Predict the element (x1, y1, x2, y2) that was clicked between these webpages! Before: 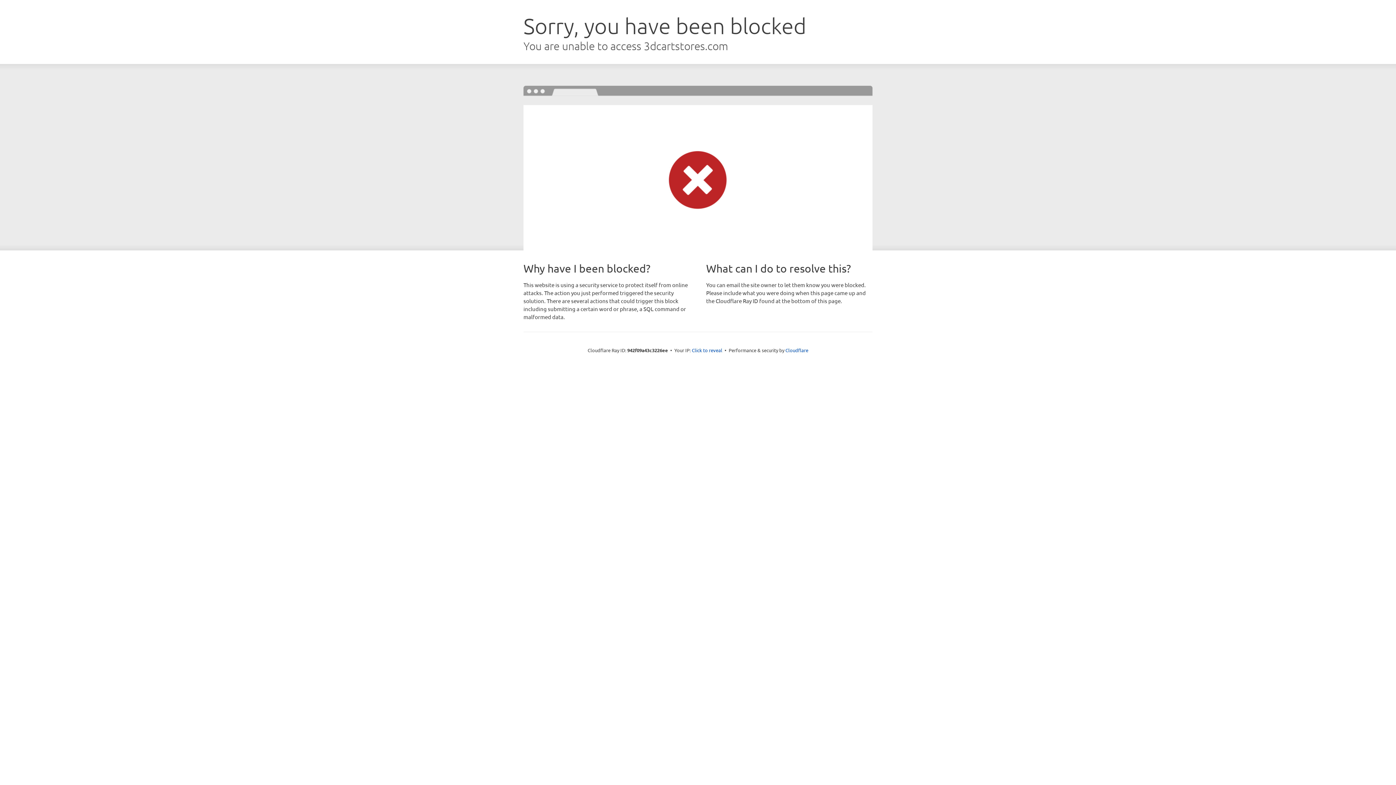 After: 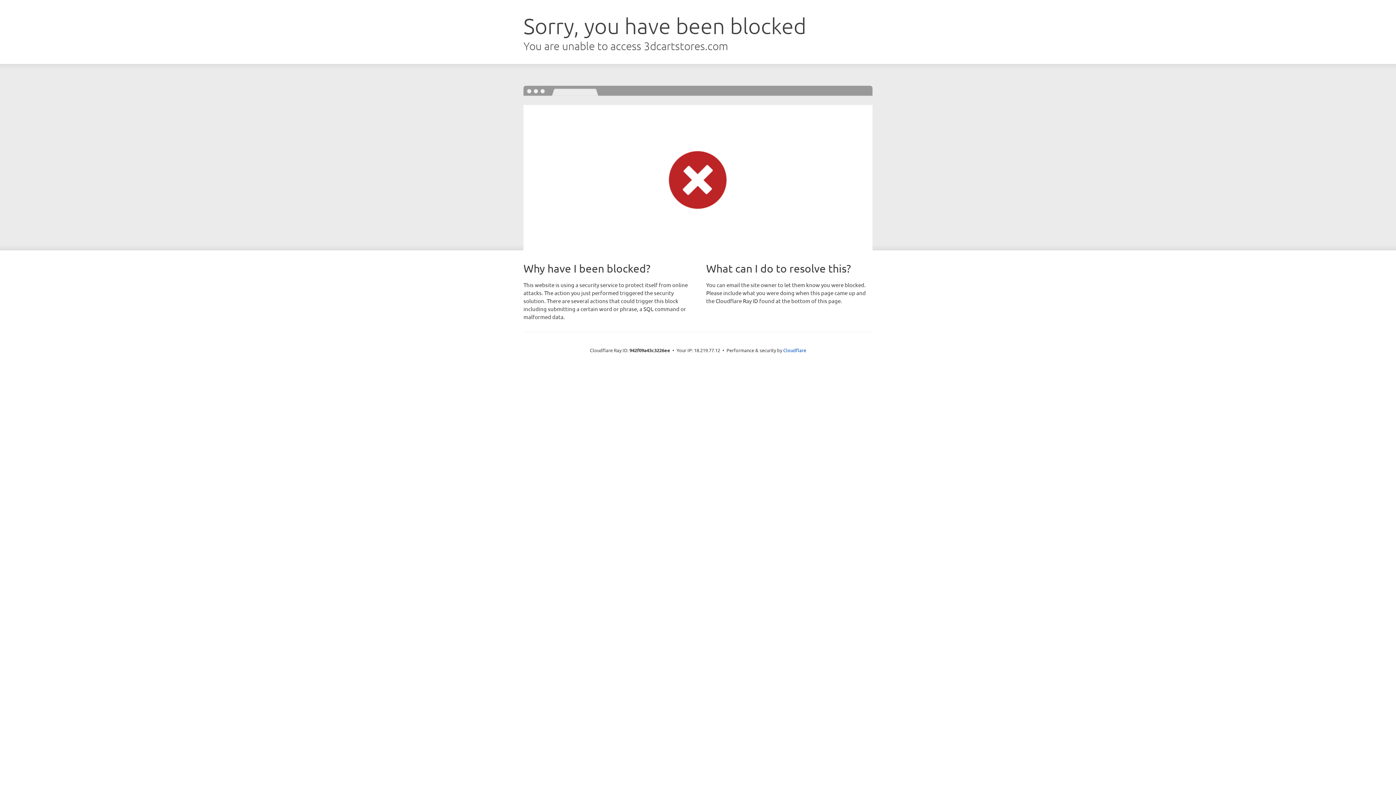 Action: label: Click to reveal bbox: (692, 346, 722, 353)